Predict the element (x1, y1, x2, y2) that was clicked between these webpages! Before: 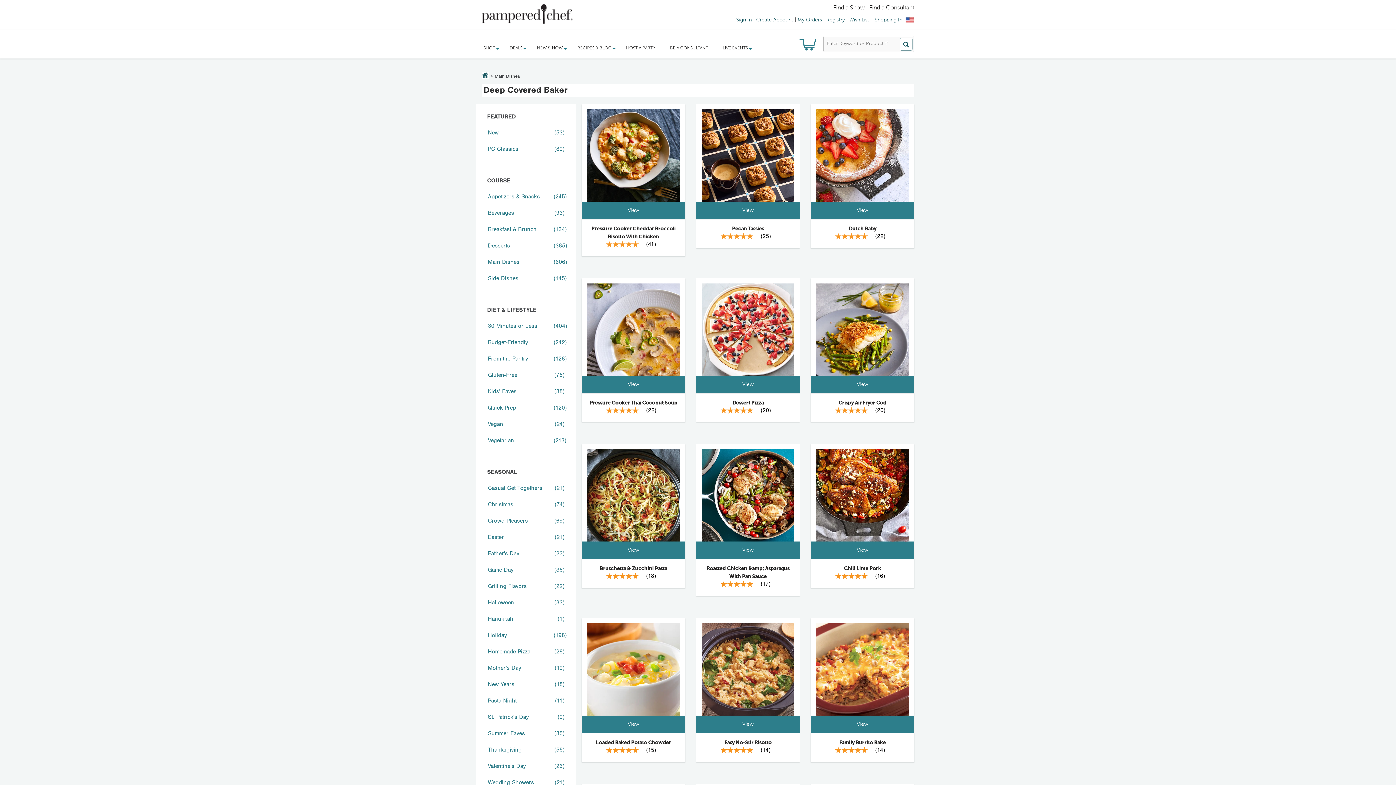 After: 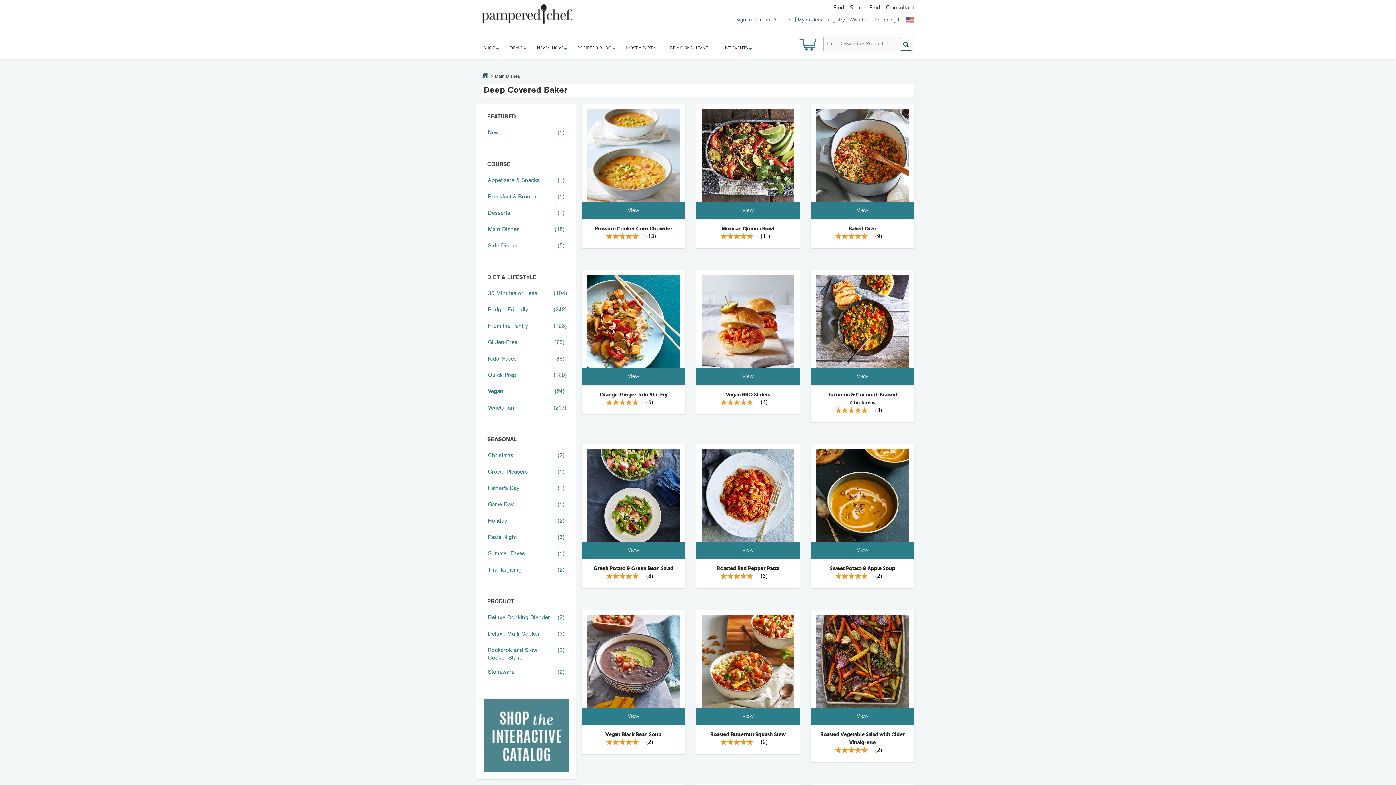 Action: bbox: (488, 422, 565, 427) label: Vegan
(24)